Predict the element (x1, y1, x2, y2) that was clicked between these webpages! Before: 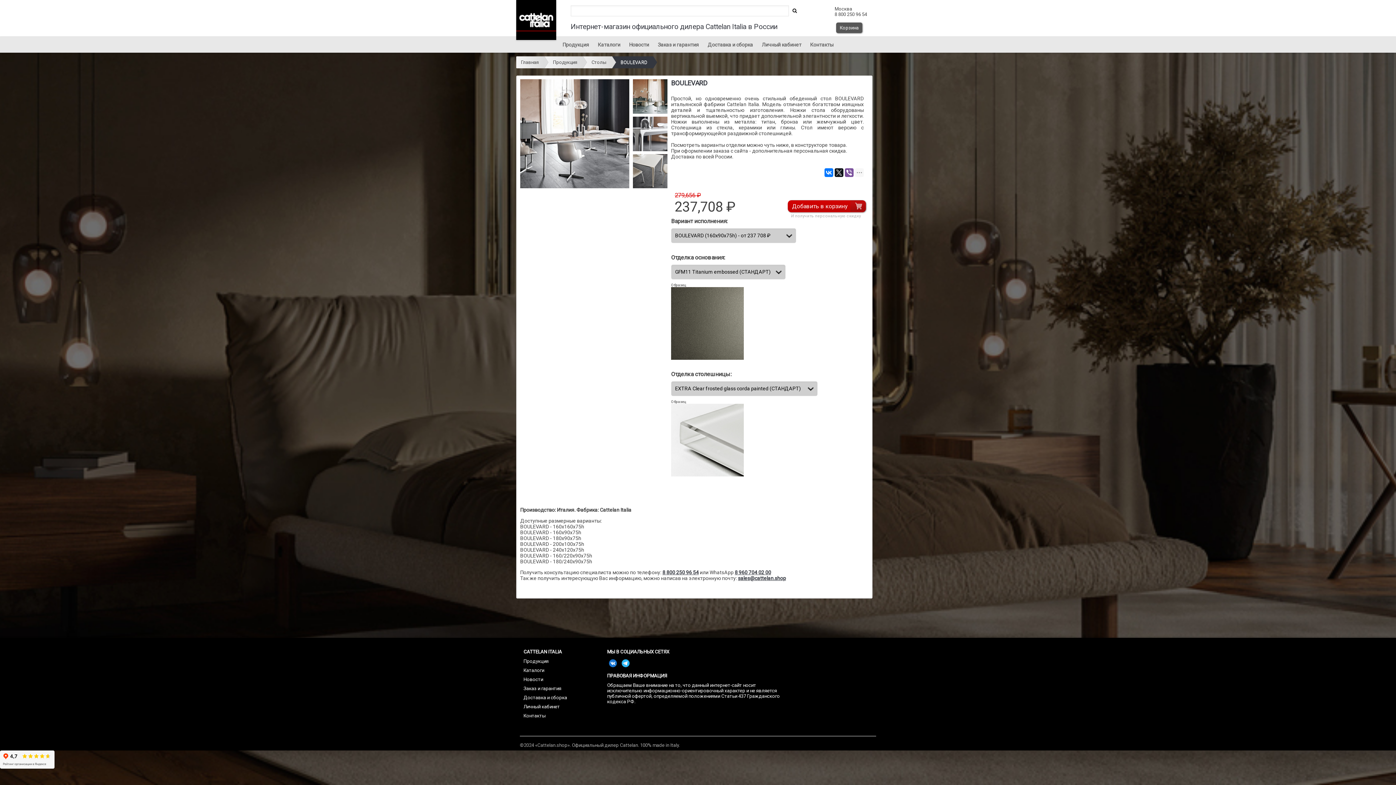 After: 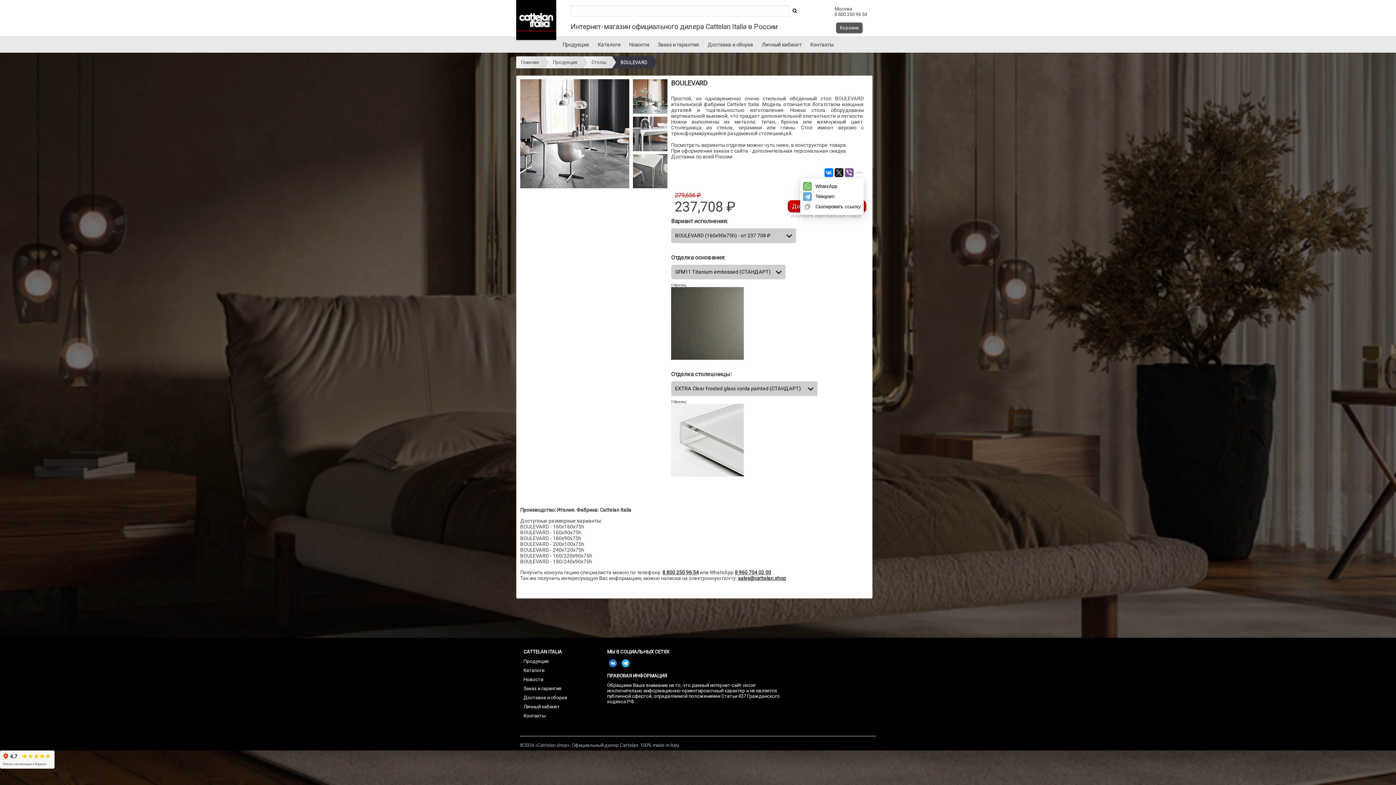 Action: bbox: (855, 168, 864, 177)